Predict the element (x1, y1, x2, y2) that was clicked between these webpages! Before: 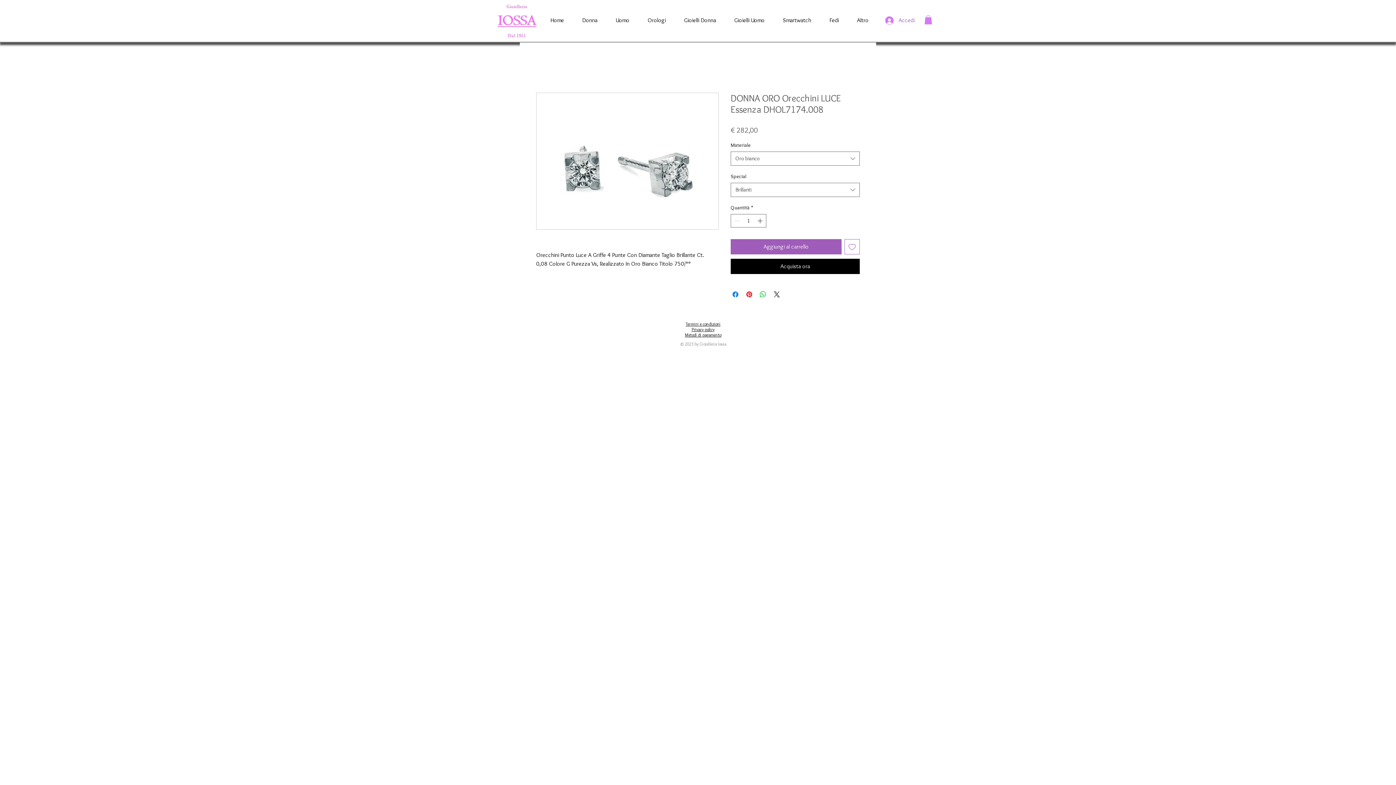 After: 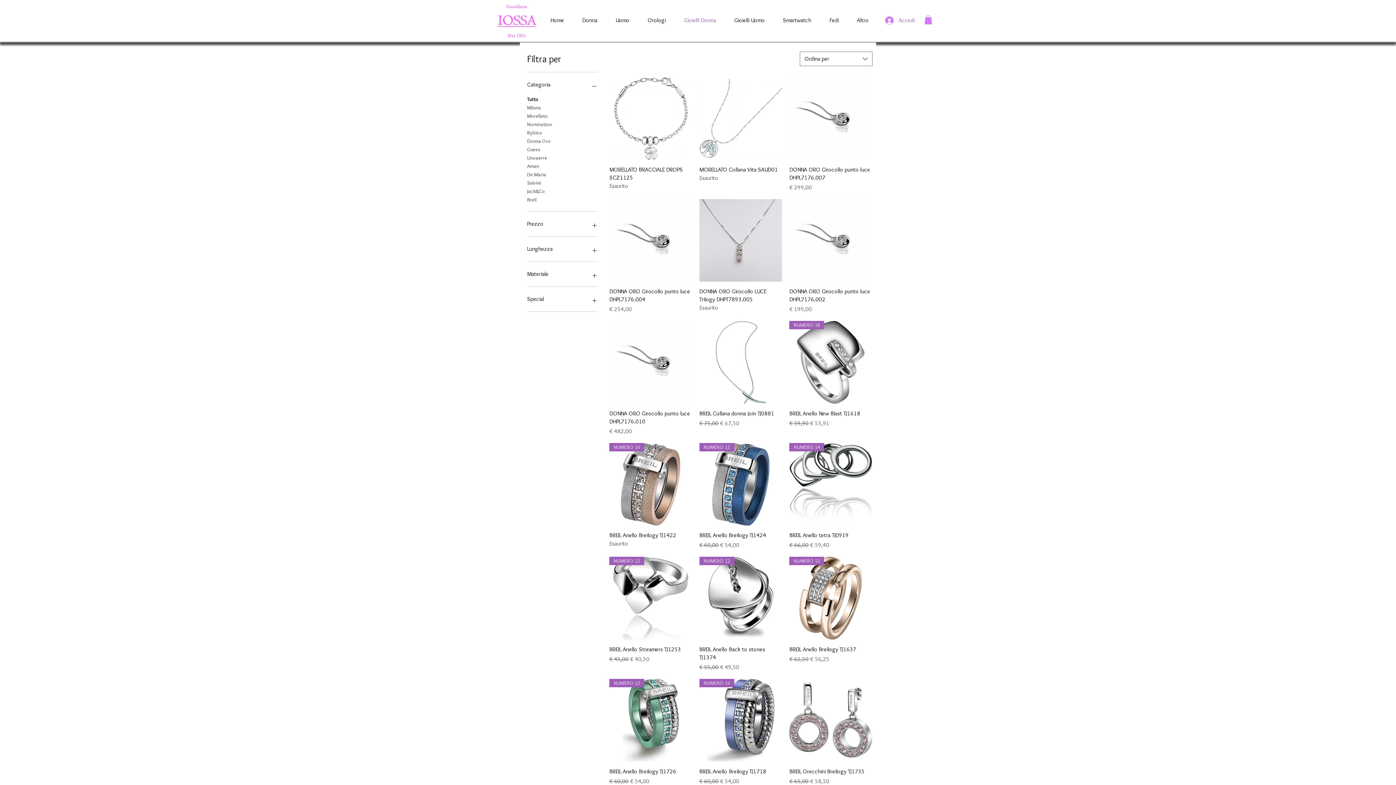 Action: bbox: (675, 15, 725, 25) label: Gioielli Donna